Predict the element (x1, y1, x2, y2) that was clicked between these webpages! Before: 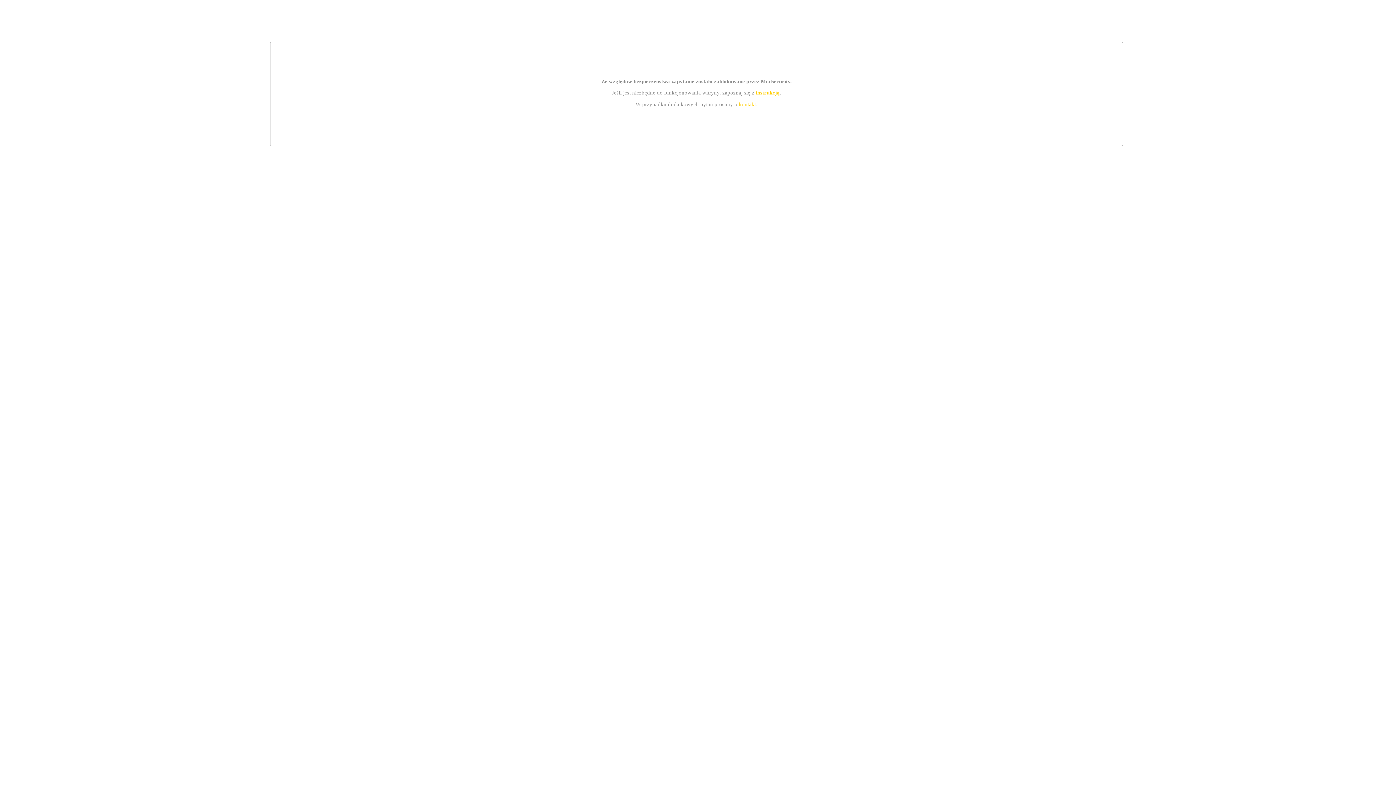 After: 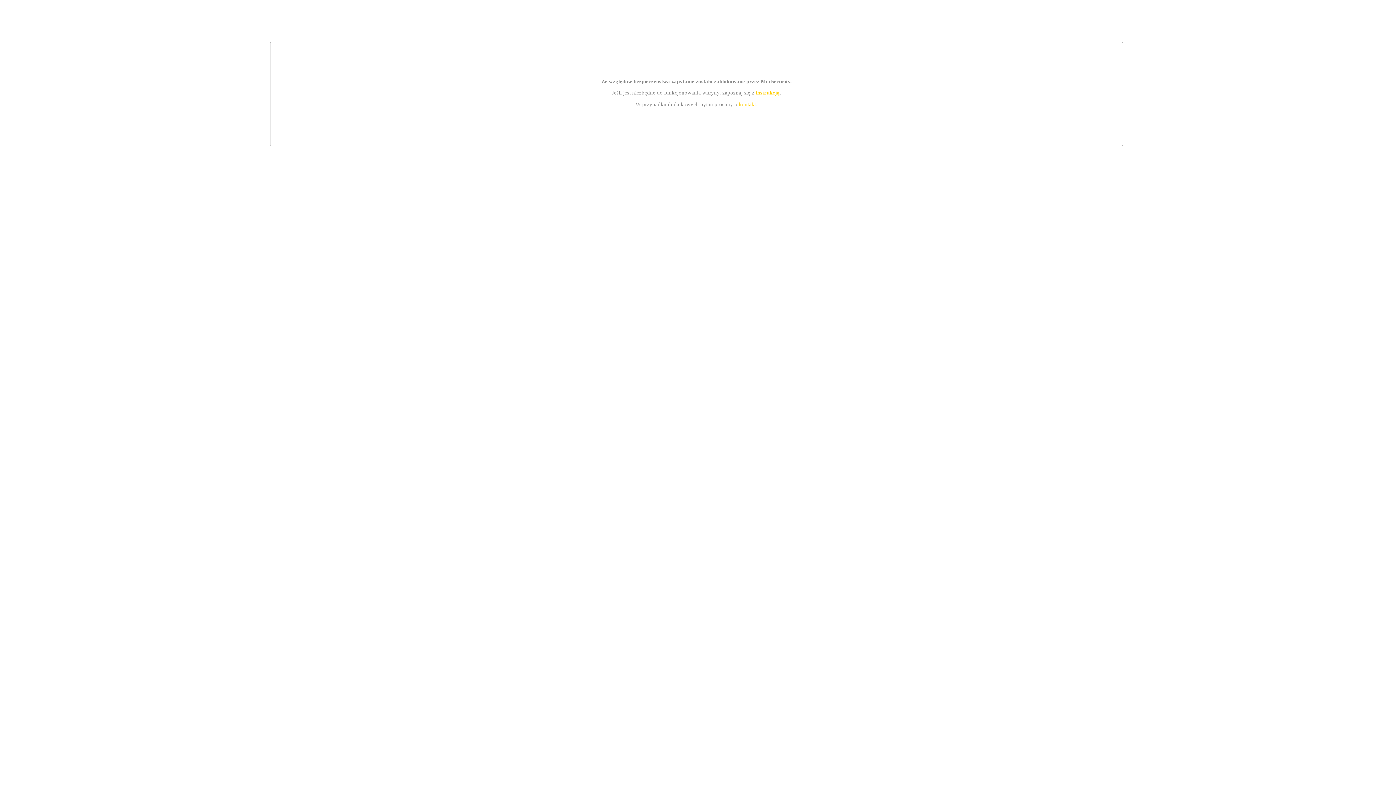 Action: label: instrukcją bbox: (755, 89, 779, 95)